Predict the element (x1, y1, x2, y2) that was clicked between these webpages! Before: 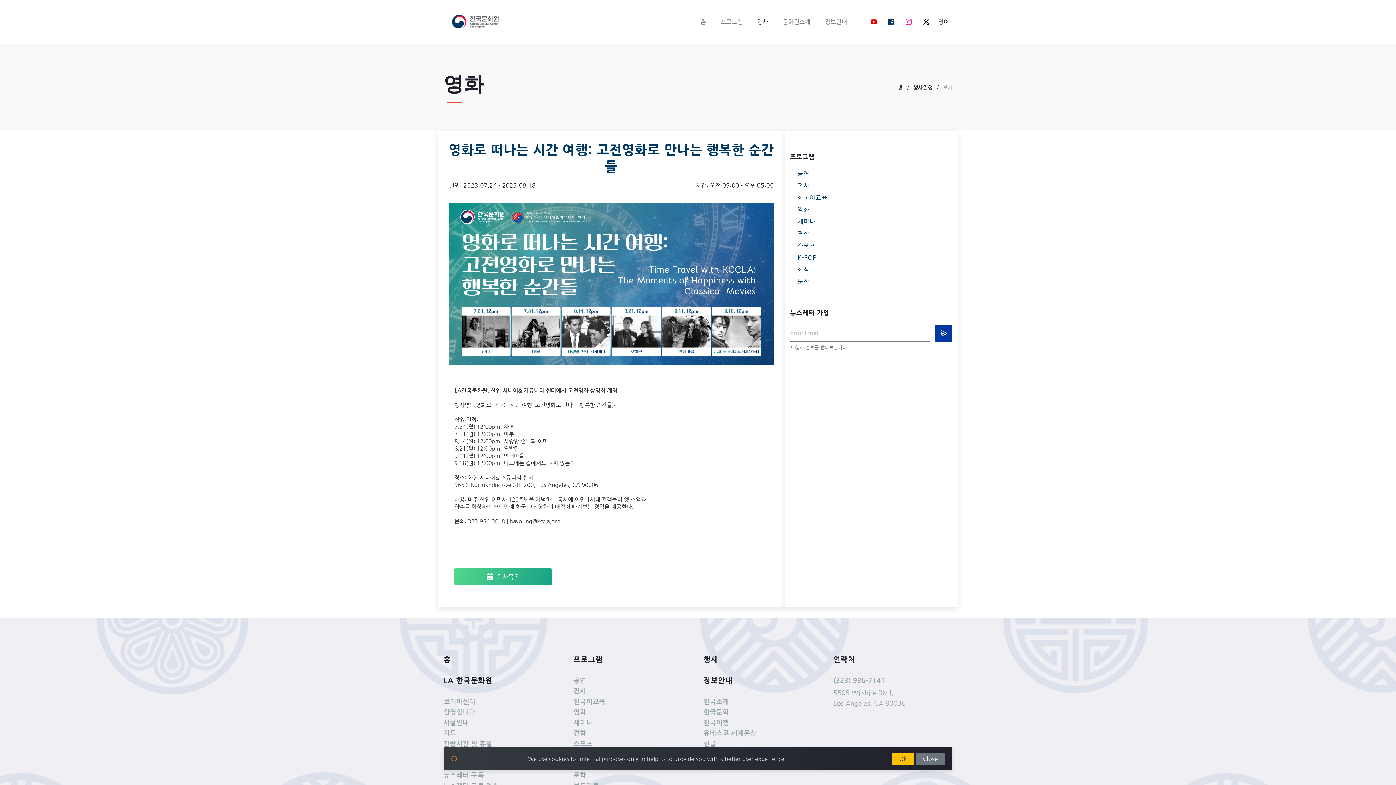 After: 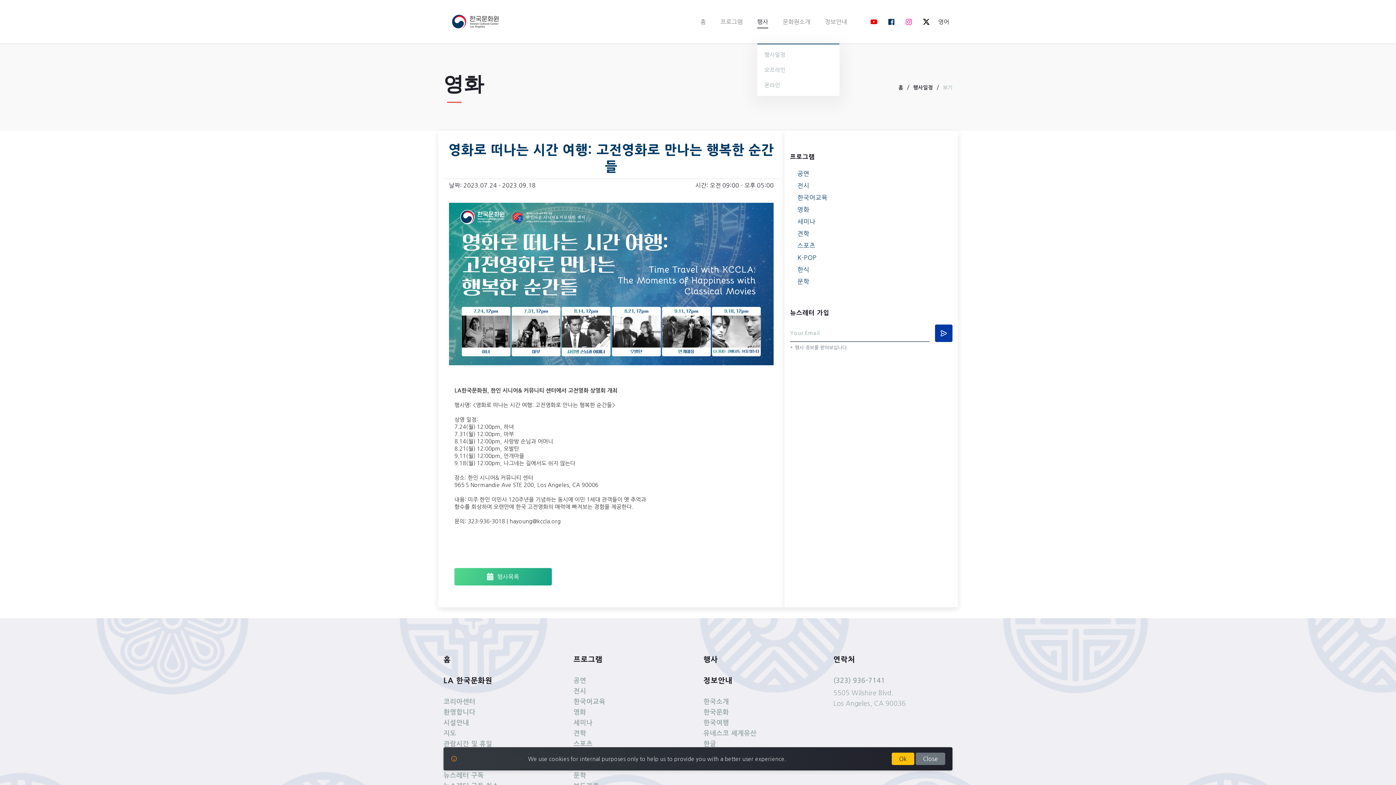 Action: label: 한국문화원 행사보기 bbox: (757, 18, 768, 25)